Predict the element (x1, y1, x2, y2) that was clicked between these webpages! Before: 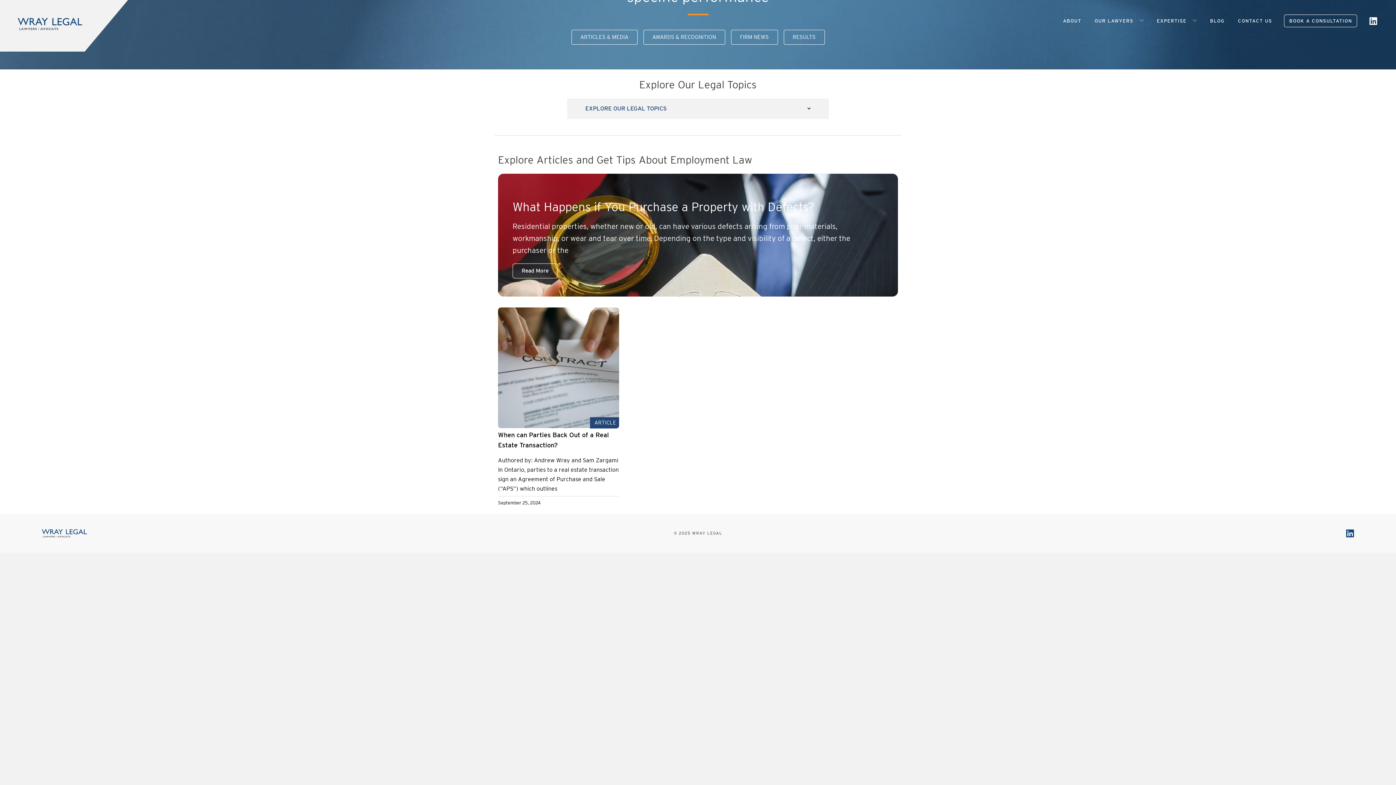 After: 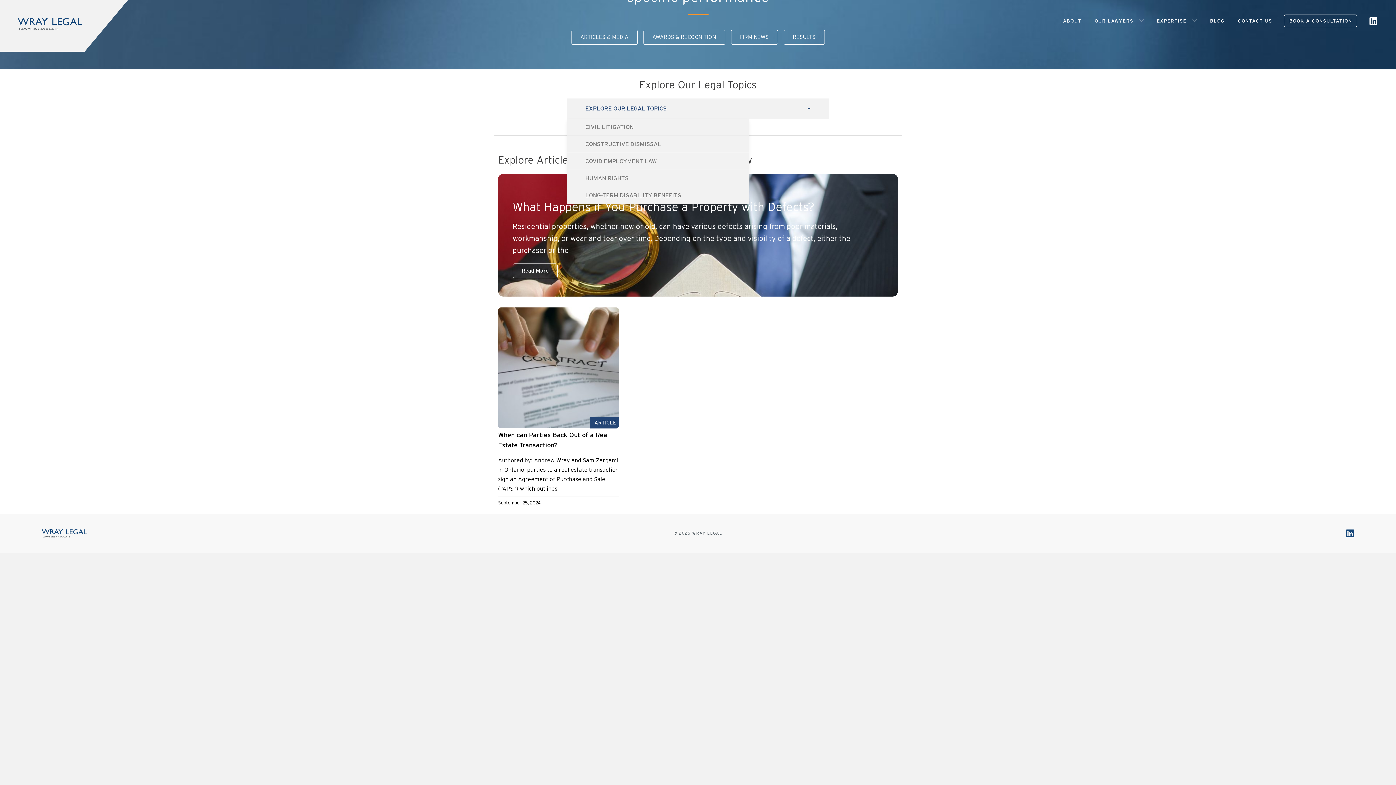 Action: label: EXPLORE OUR LEGAL TOPICS bbox: (567, 98, 829, 118)